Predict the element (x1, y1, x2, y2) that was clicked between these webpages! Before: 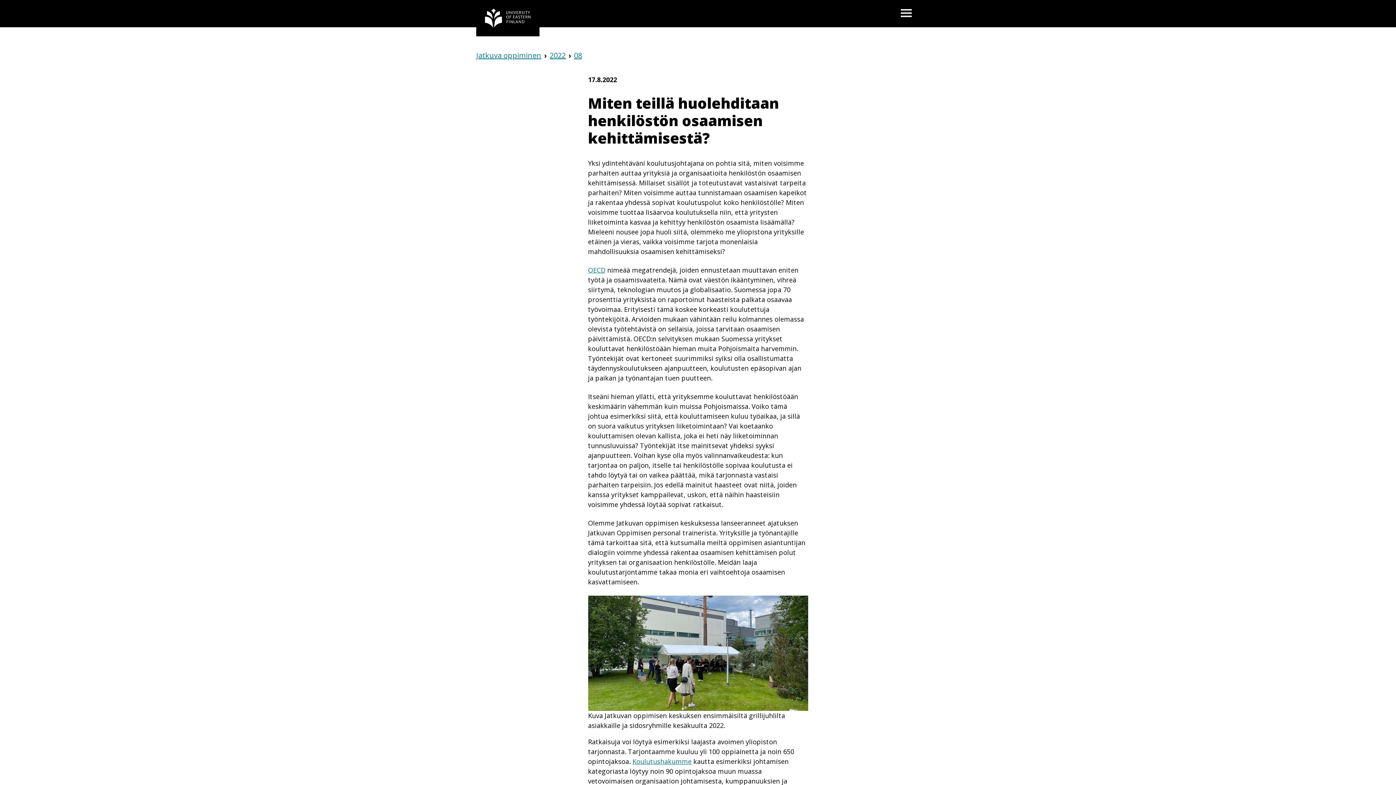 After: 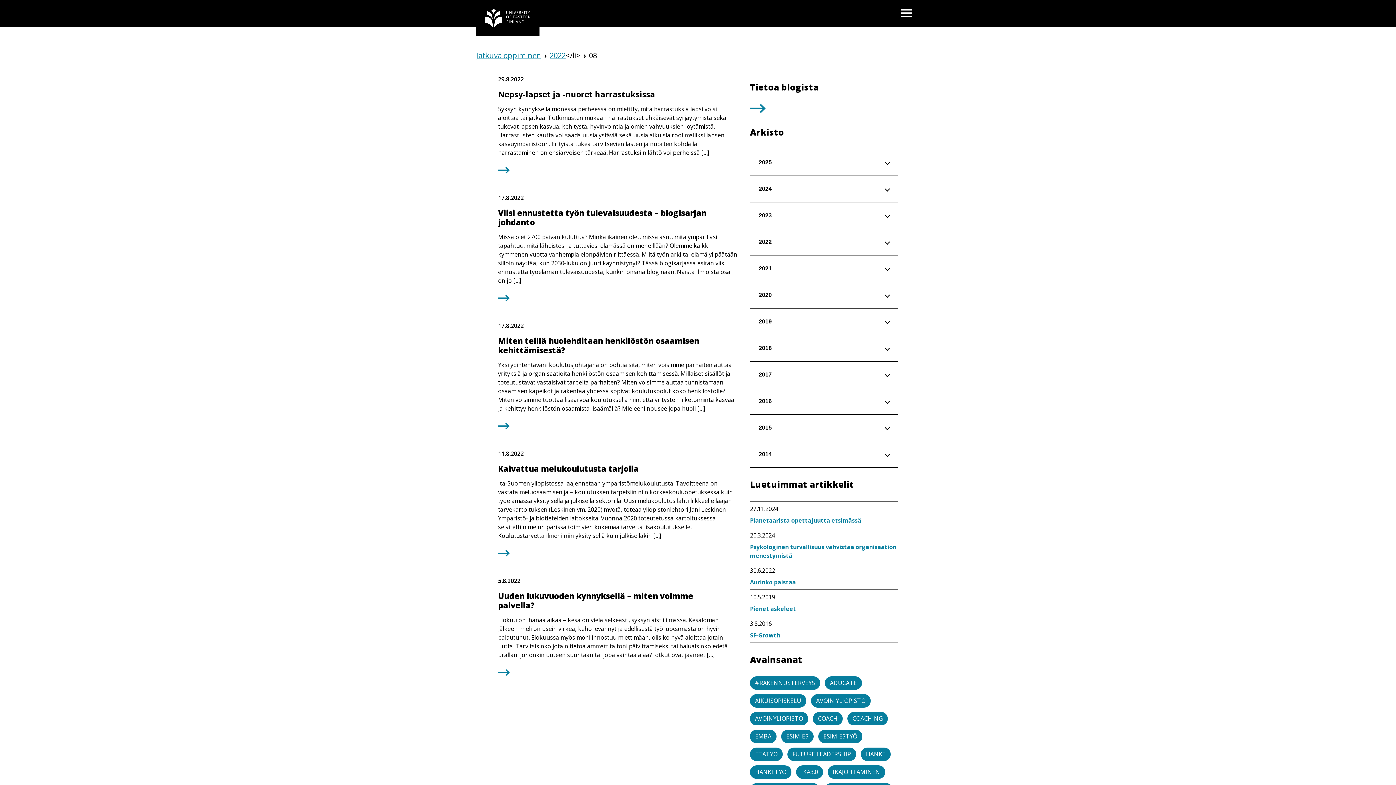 Action: label: 08 bbox: (574, 50, 582, 60)